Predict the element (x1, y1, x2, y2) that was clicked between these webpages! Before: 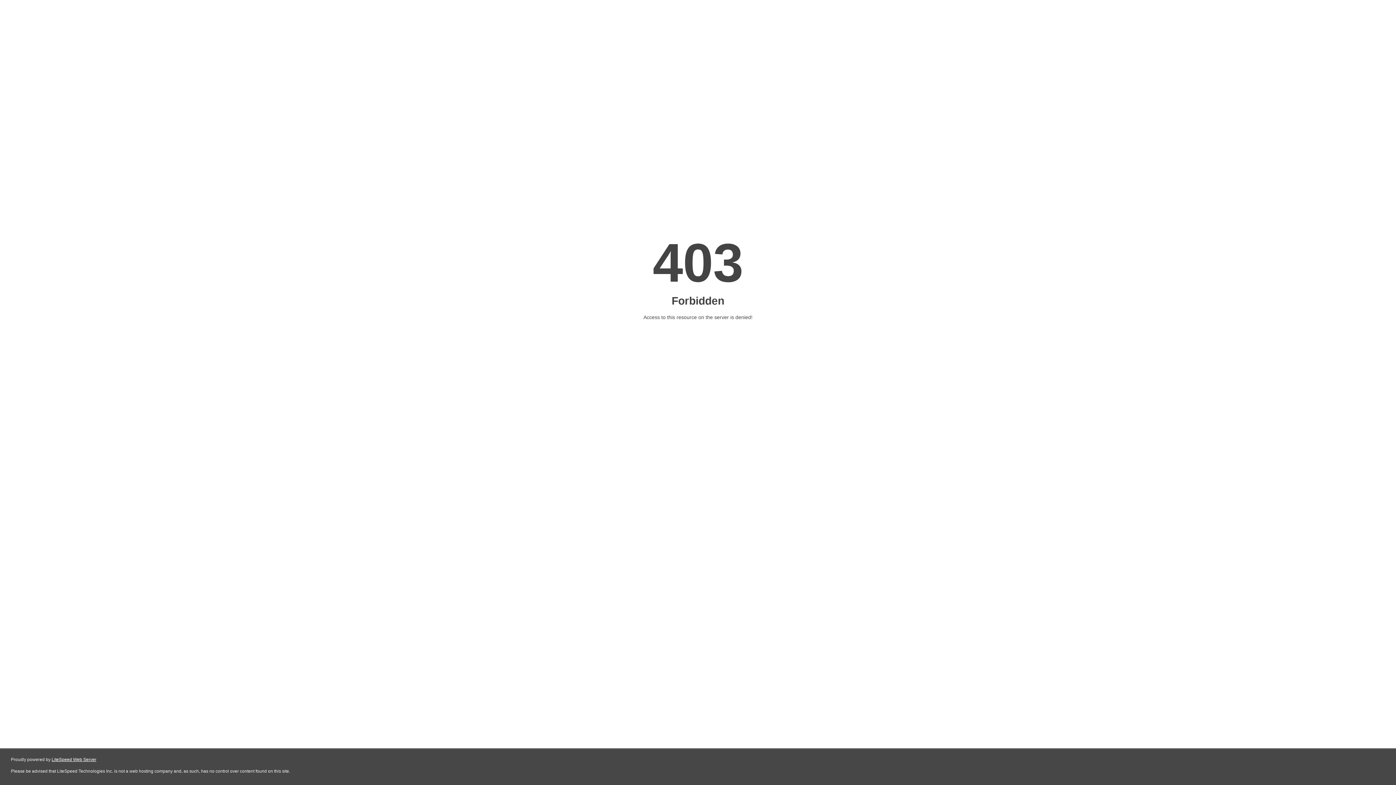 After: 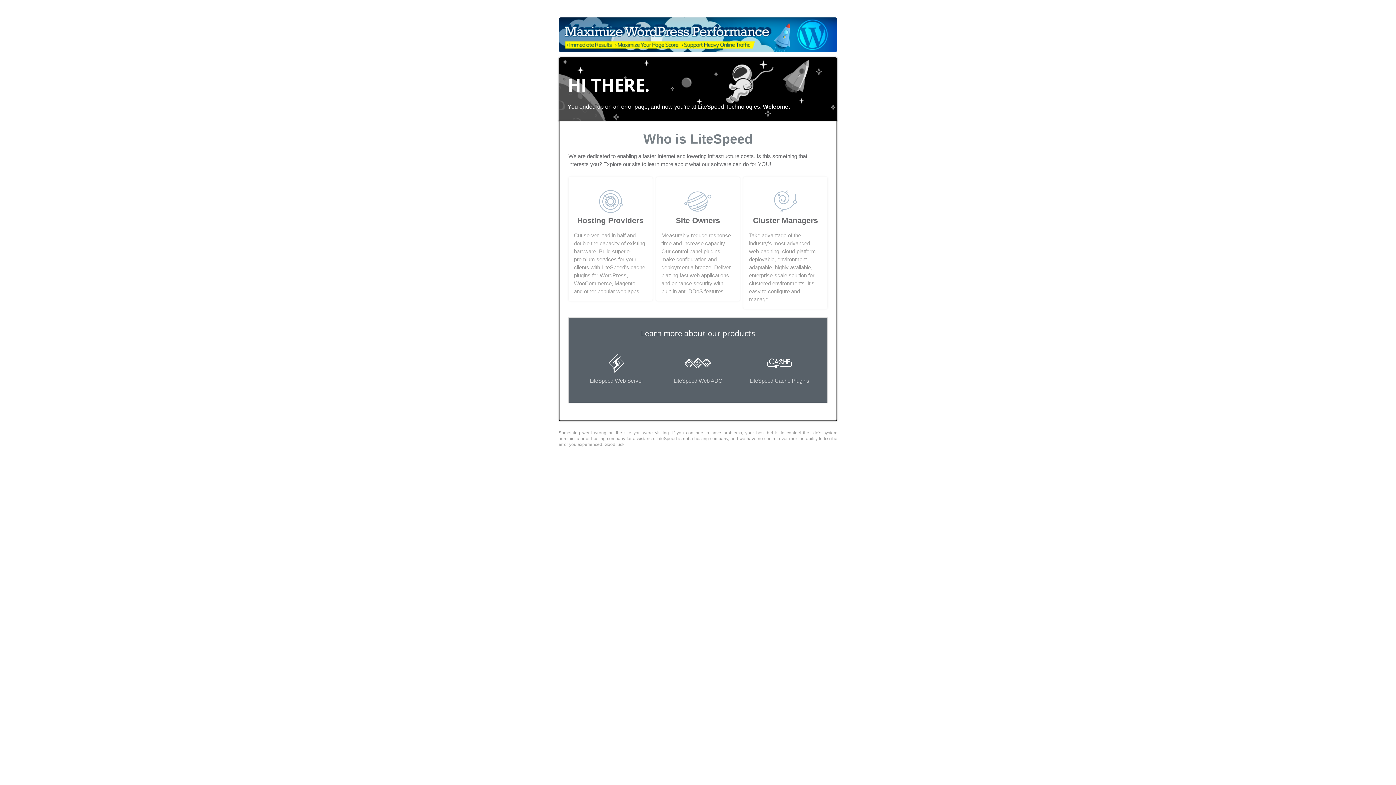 Action: bbox: (51, 757, 96, 762) label: LiteSpeed Web Server